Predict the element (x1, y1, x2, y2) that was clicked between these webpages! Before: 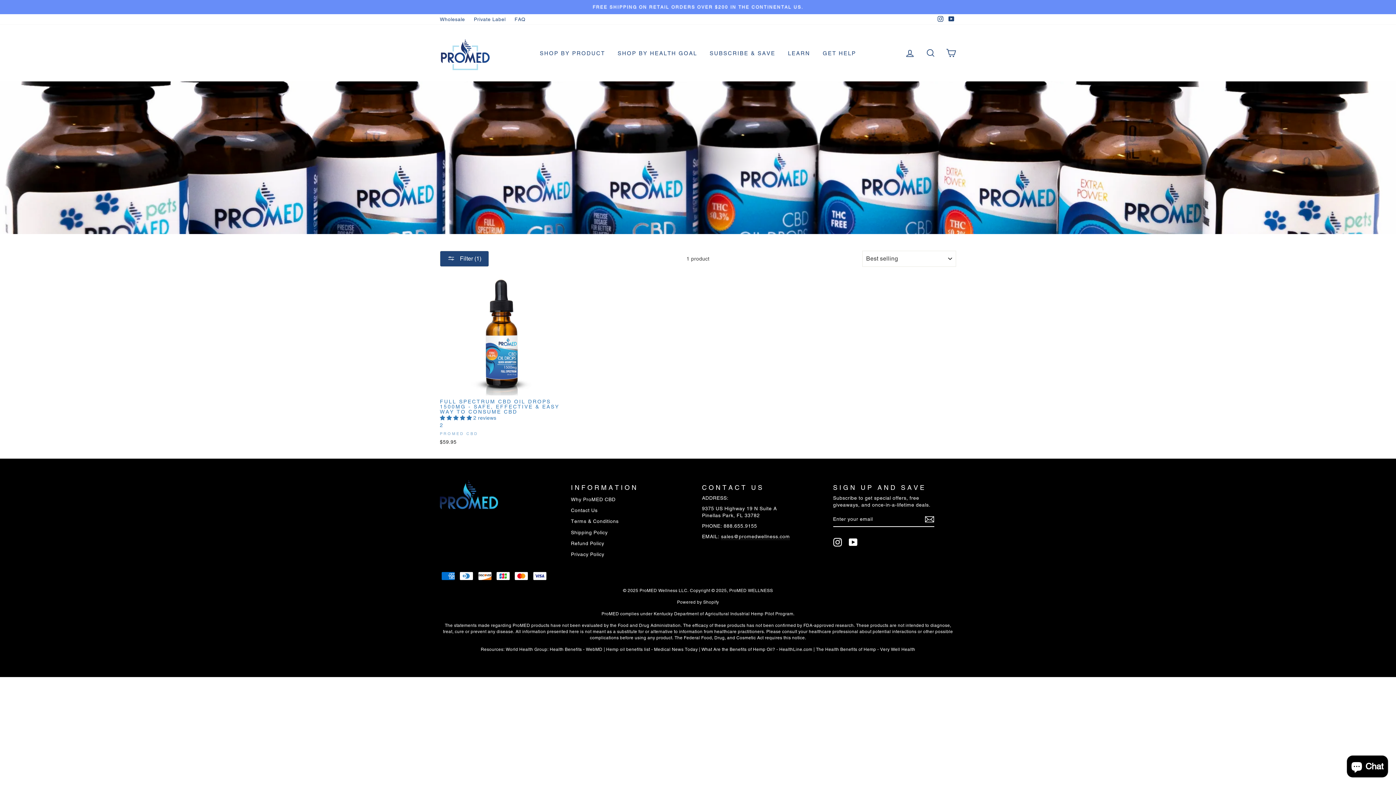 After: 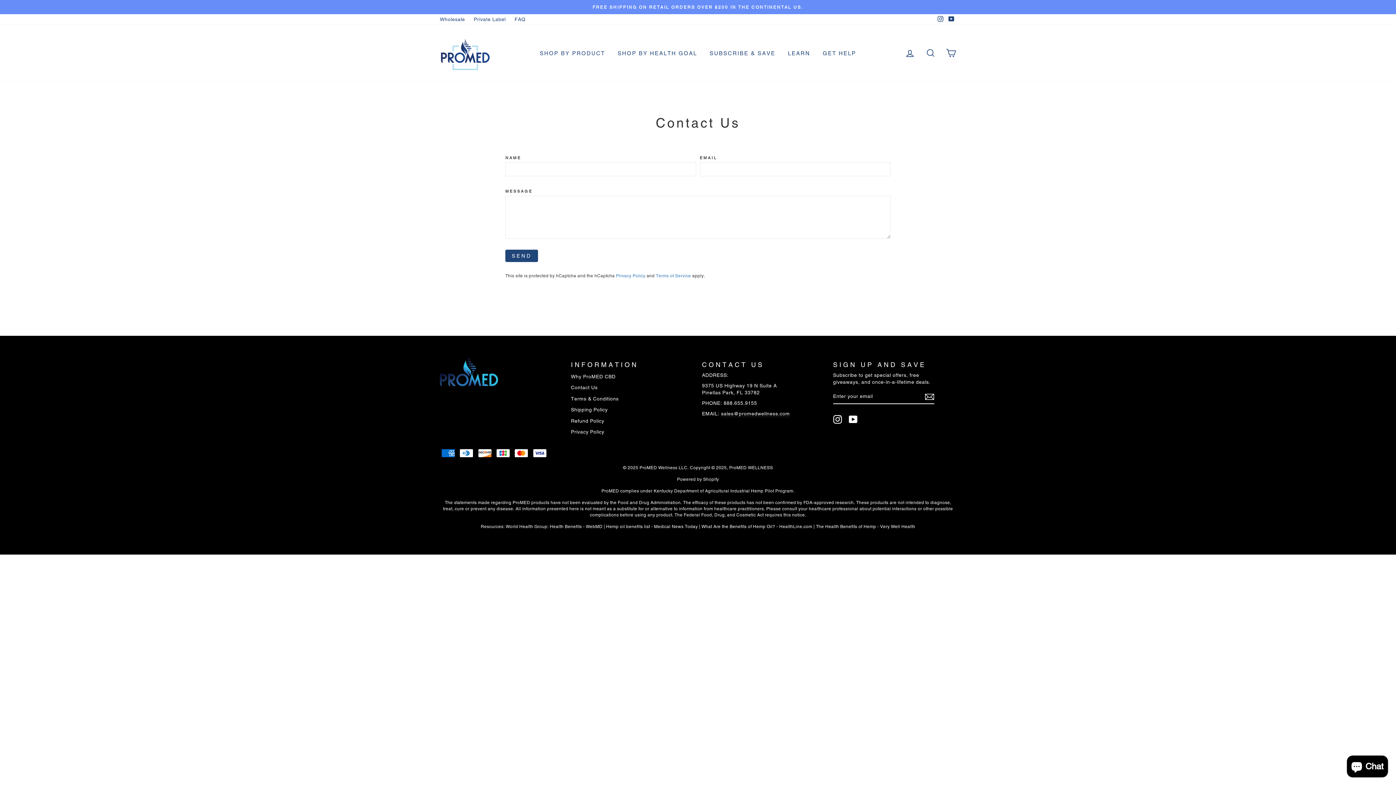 Action: bbox: (817, 47, 861, 58) label: GET HELP